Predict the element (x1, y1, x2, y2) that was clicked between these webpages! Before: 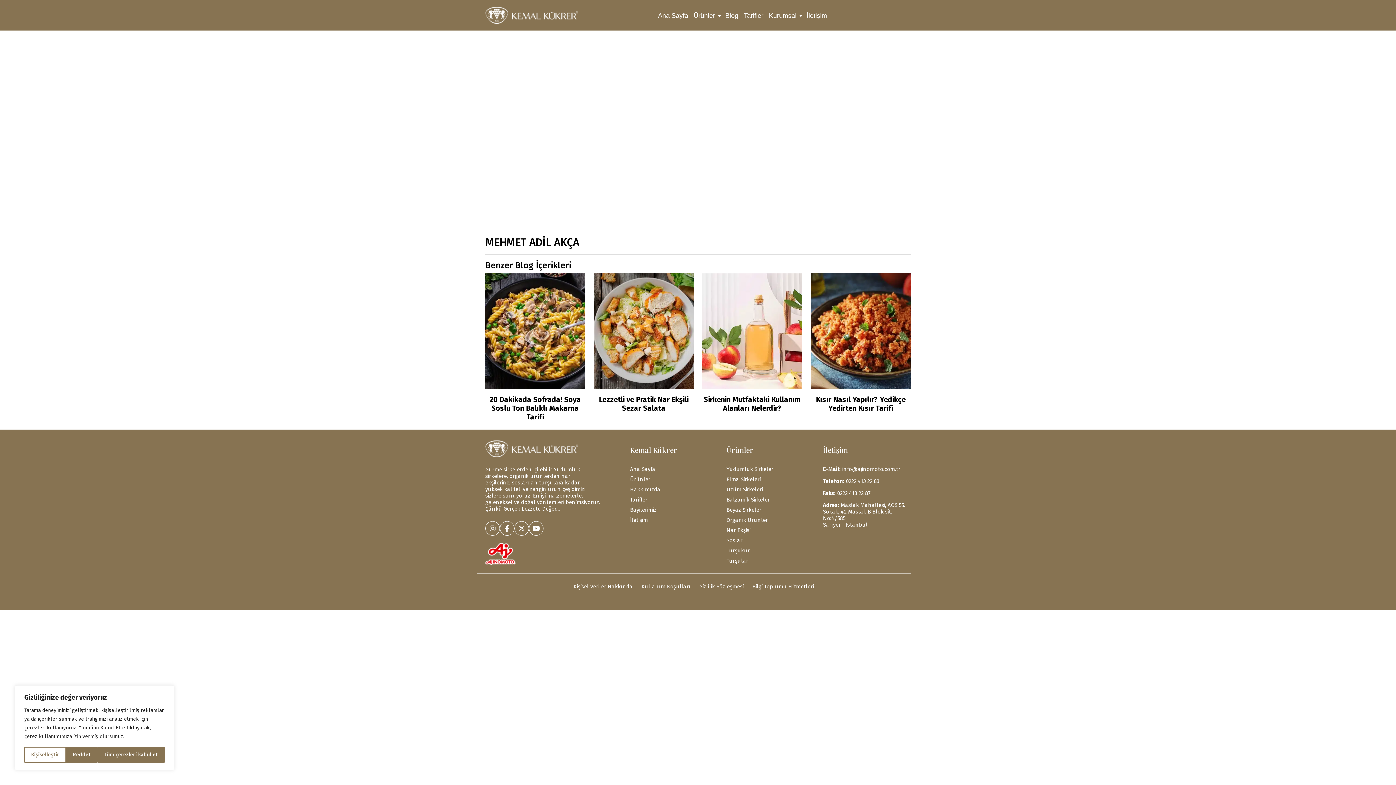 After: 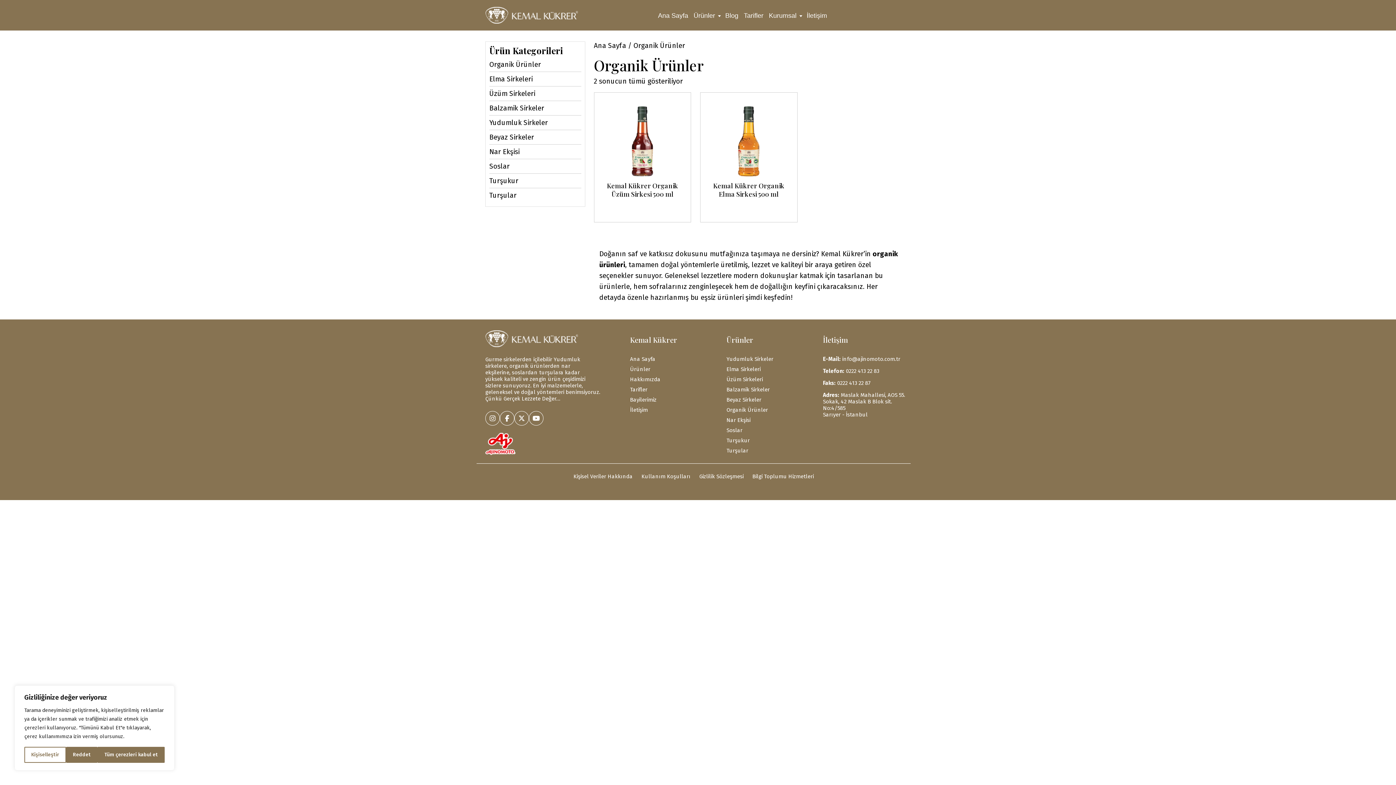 Action: bbox: (726, 517, 768, 523) label: Organik Ürünler